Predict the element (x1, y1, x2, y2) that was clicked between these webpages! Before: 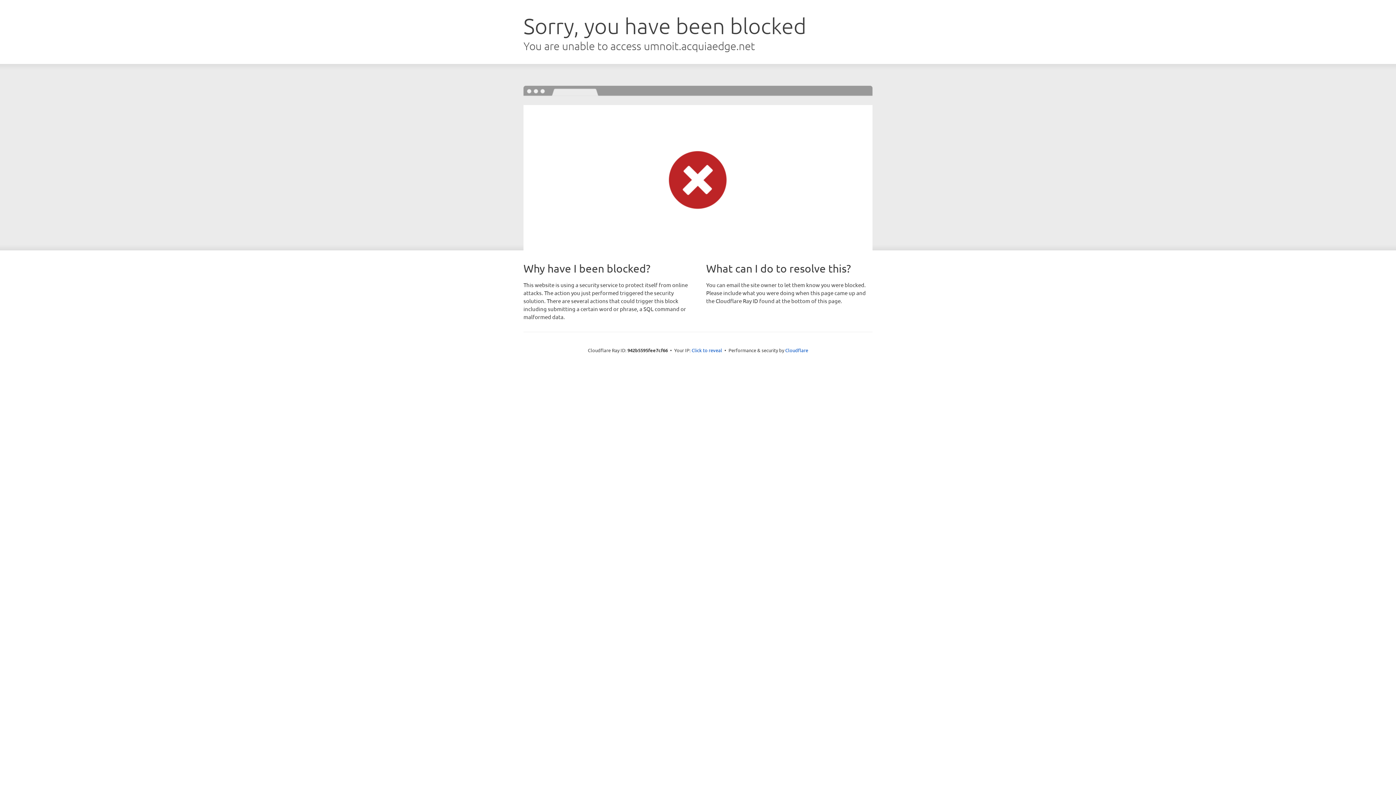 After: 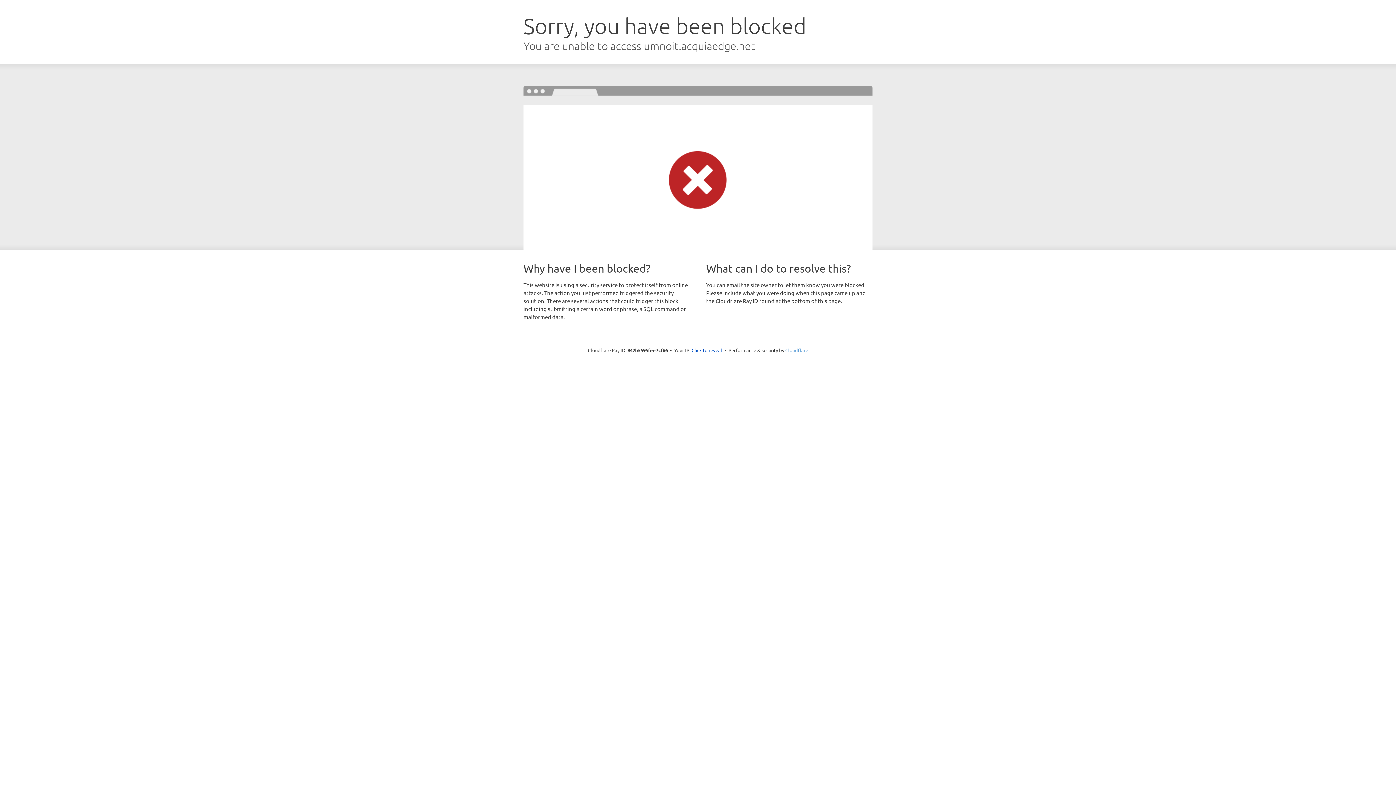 Action: bbox: (785, 347, 808, 353) label: Cloudflare